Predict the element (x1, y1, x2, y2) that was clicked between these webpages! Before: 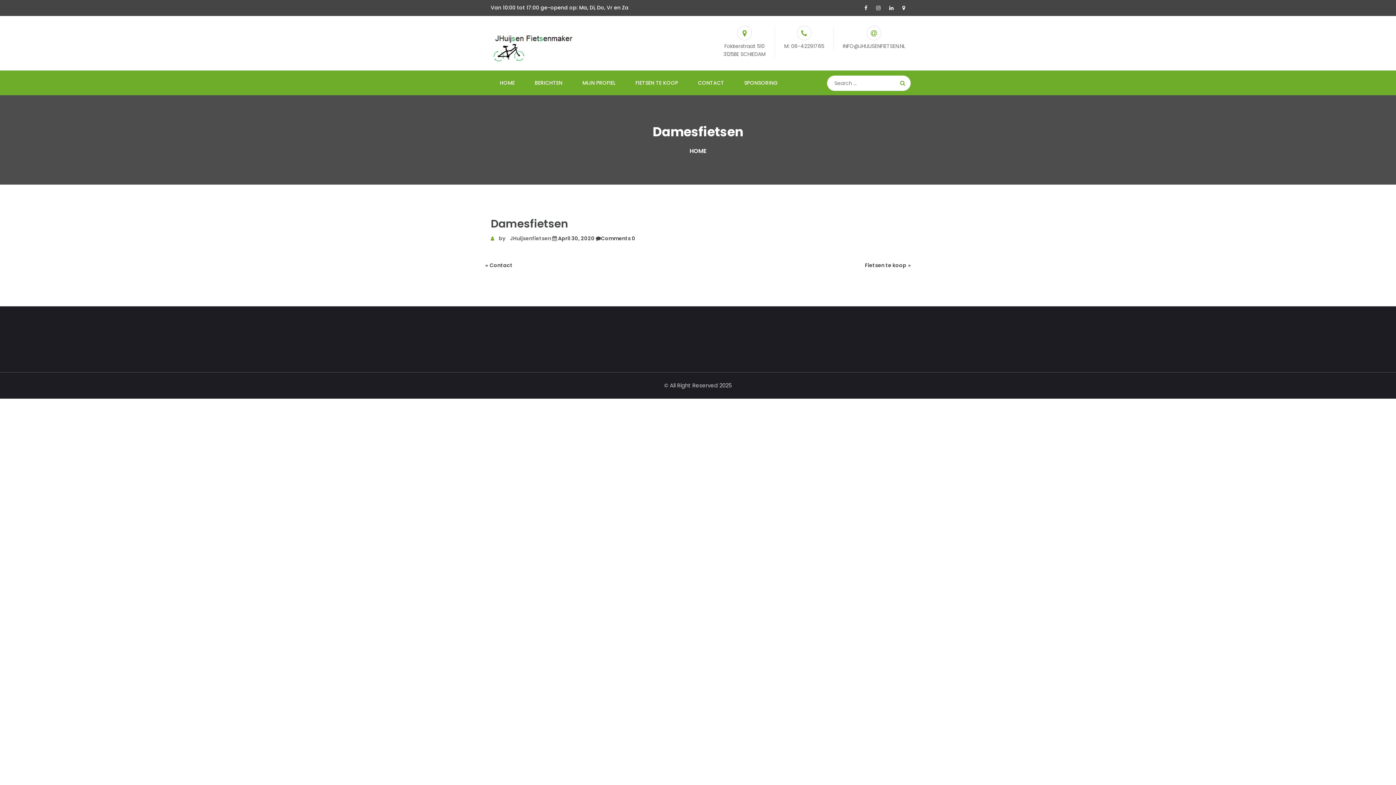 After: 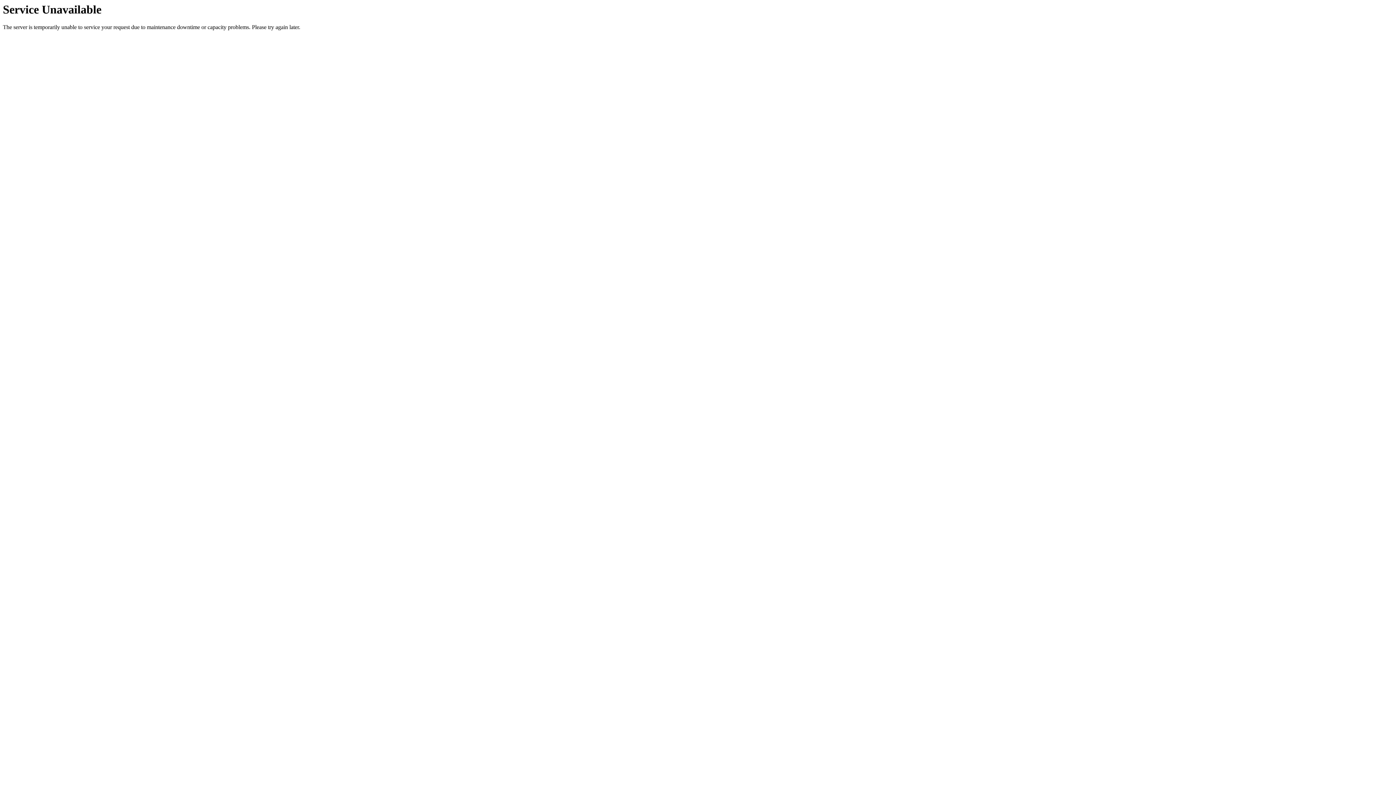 Action: bbox: (735, 74, 787, 91) label: SPONSORING